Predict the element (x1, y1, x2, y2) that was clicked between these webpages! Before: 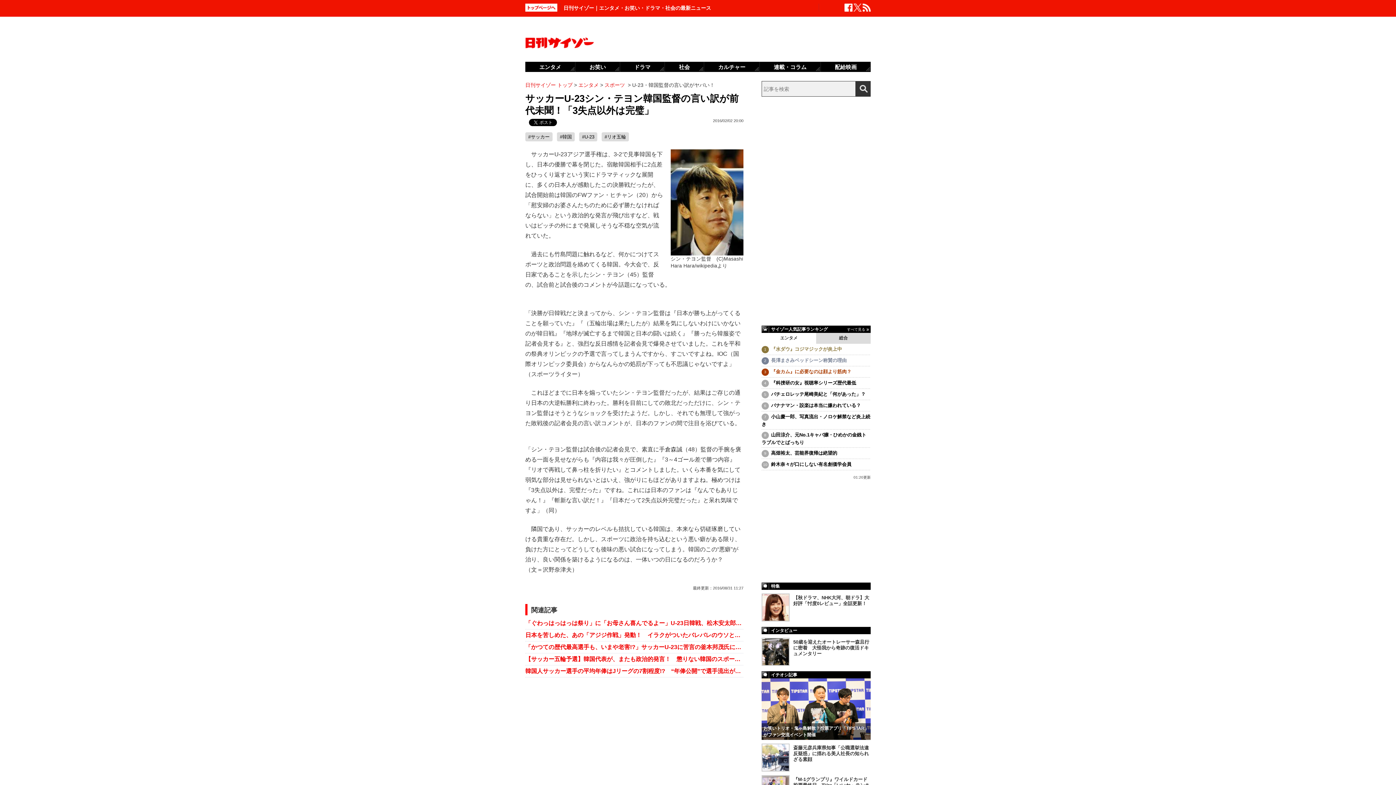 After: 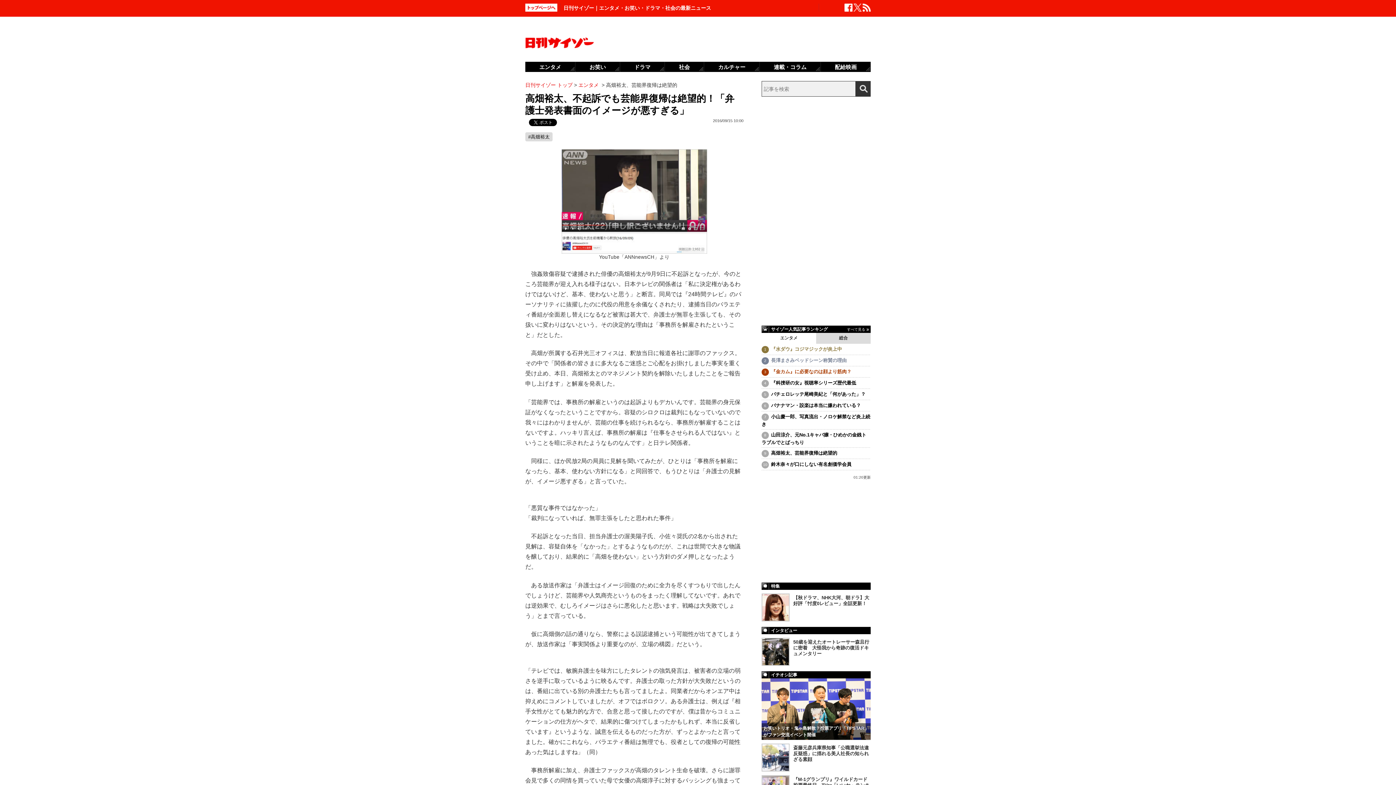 Action: bbox: (771, 450, 837, 456) label: 高畑裕太、芸能界復帰は絶望的